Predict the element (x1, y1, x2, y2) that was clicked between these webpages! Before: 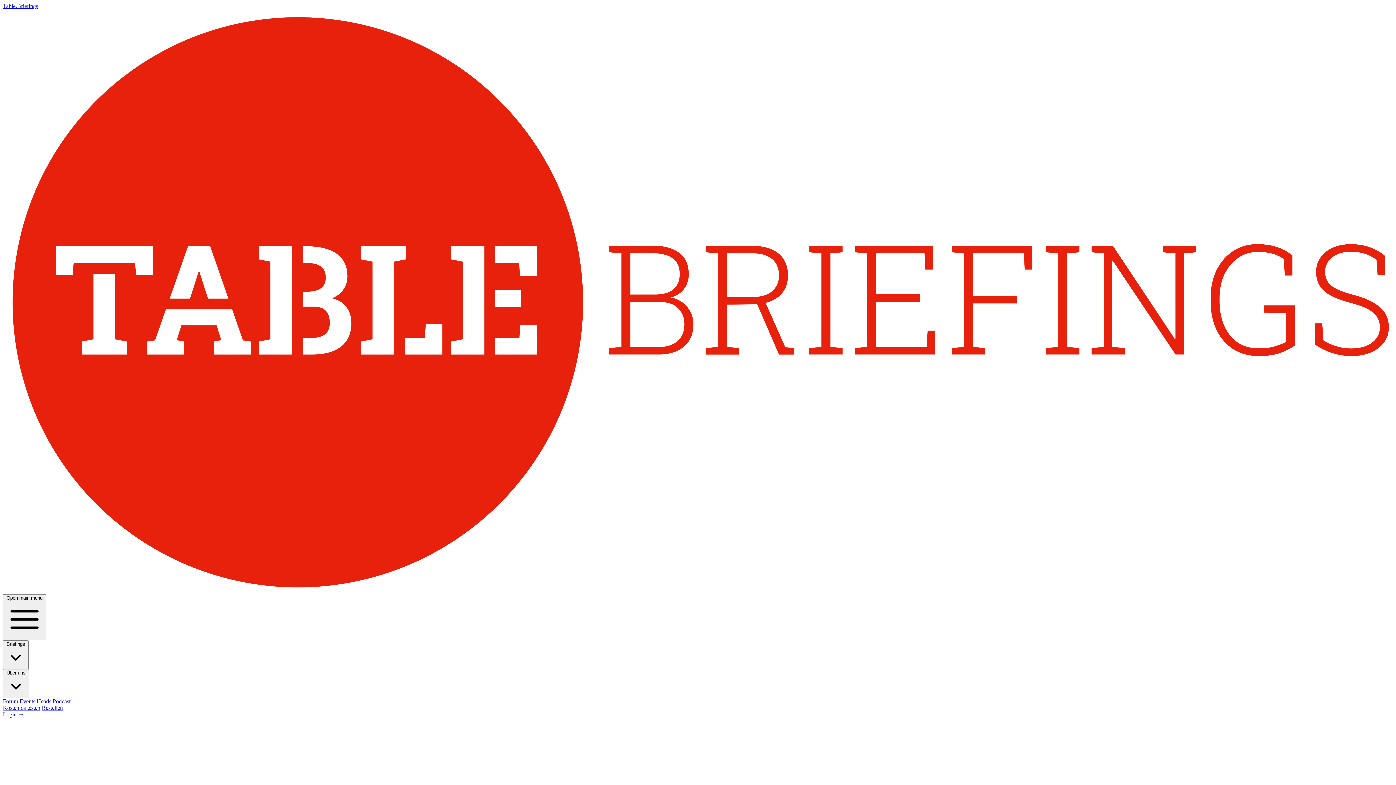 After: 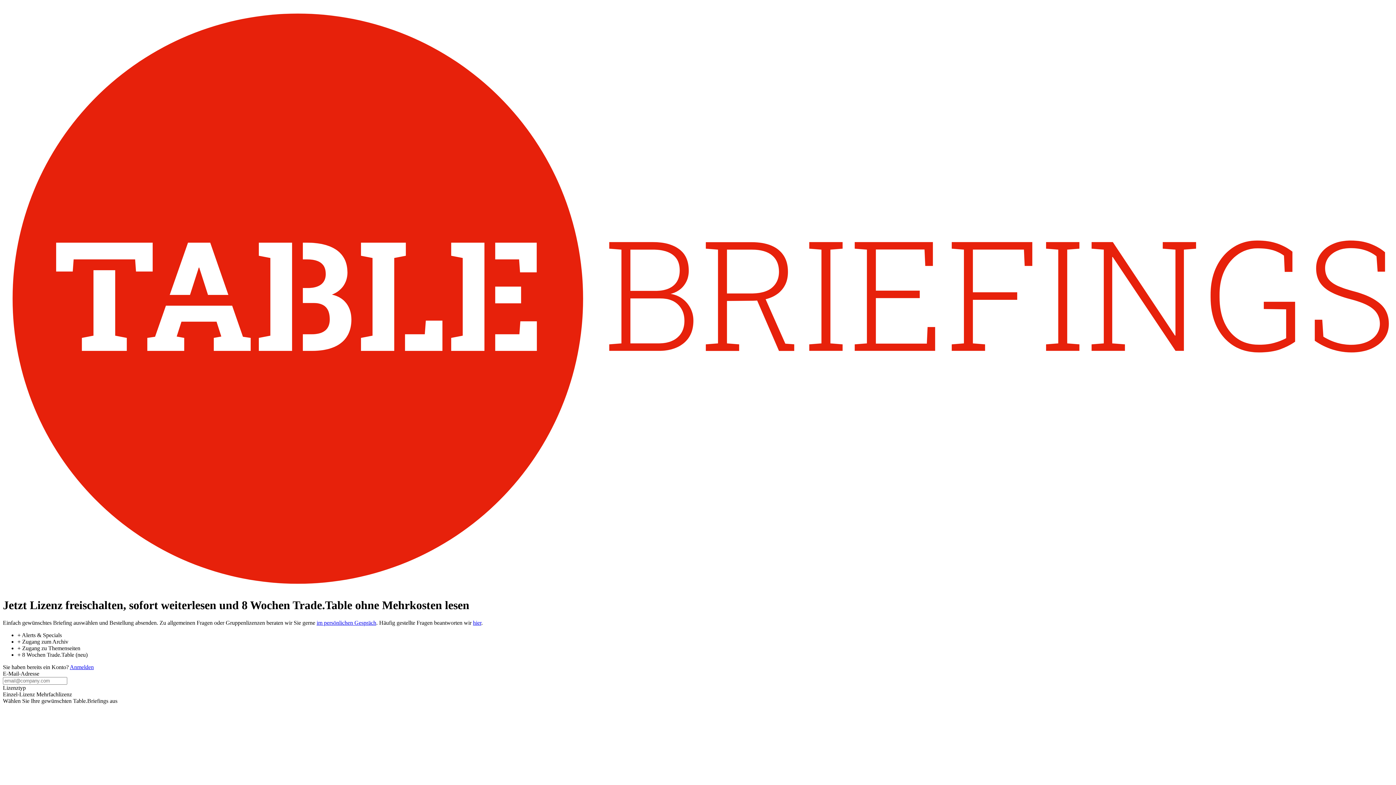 Action: label: Bestellen bbox: (41, 705, 62, 711)